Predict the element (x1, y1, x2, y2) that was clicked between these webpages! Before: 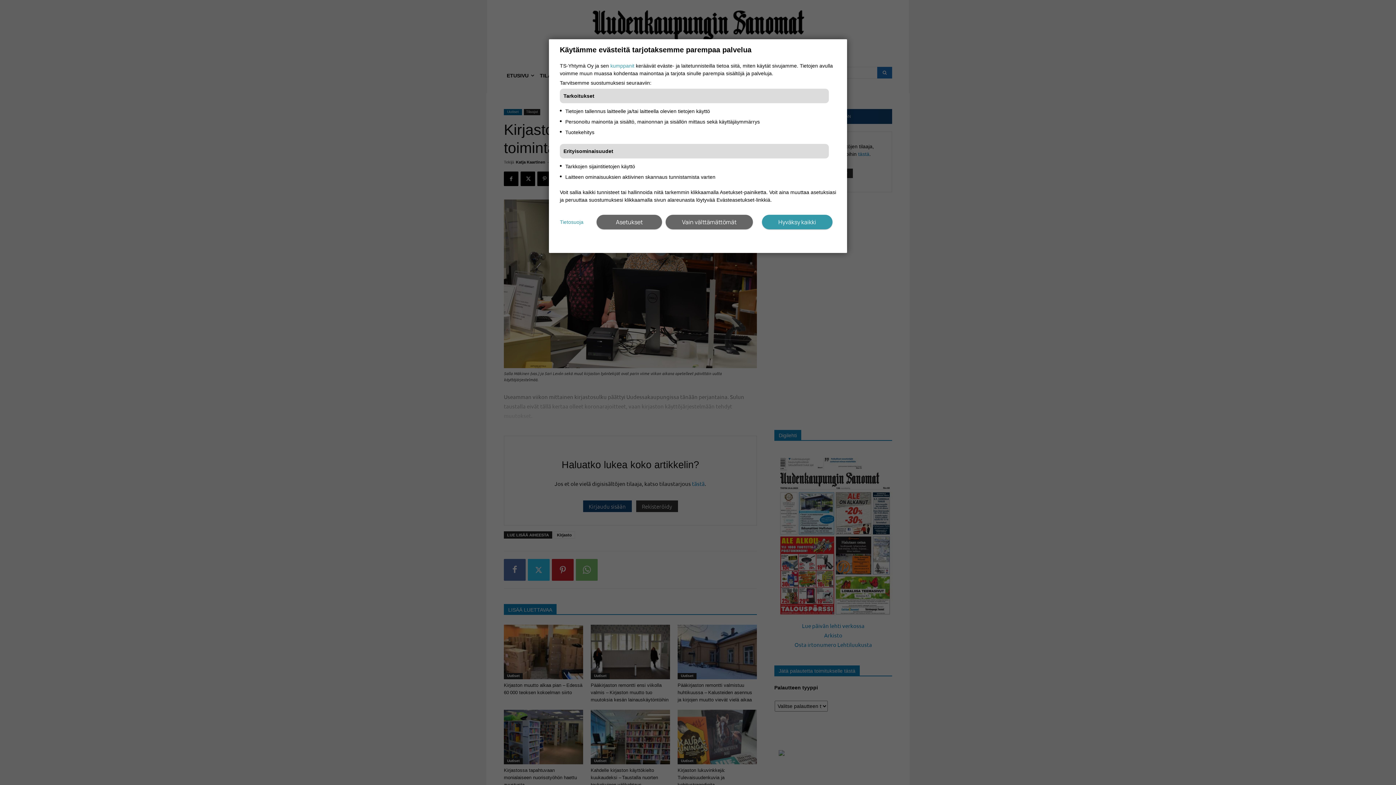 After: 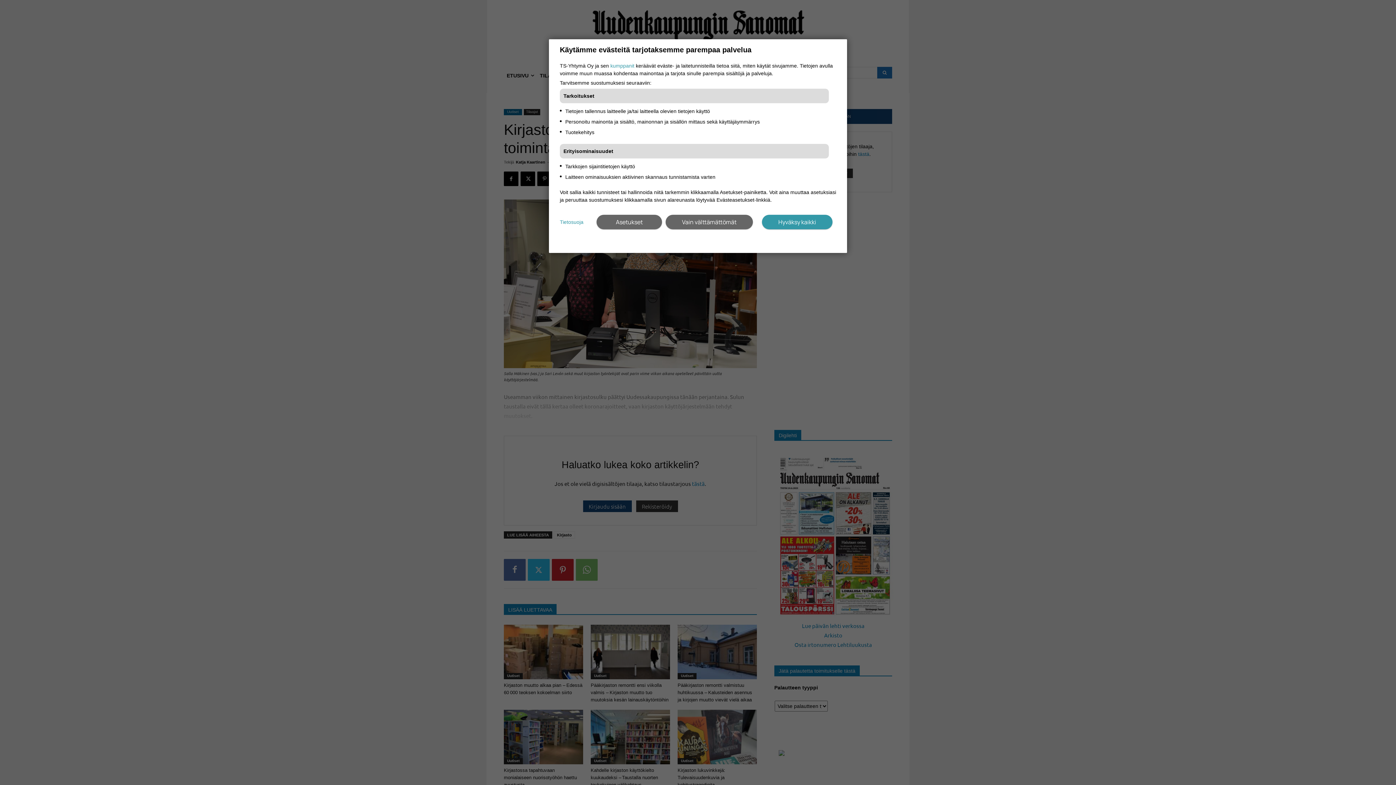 Action: label: Tietosuoja bbox: (560, 218, 583, 226)